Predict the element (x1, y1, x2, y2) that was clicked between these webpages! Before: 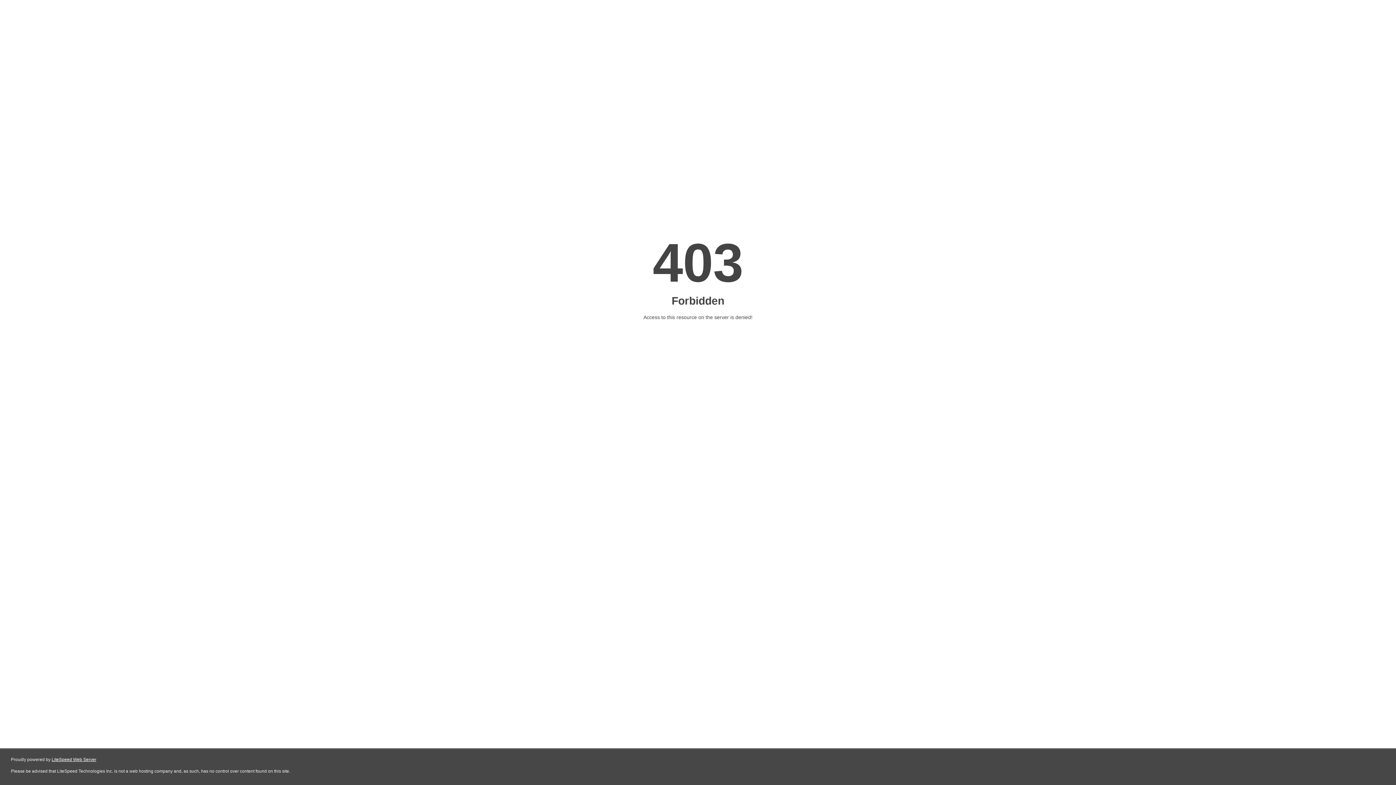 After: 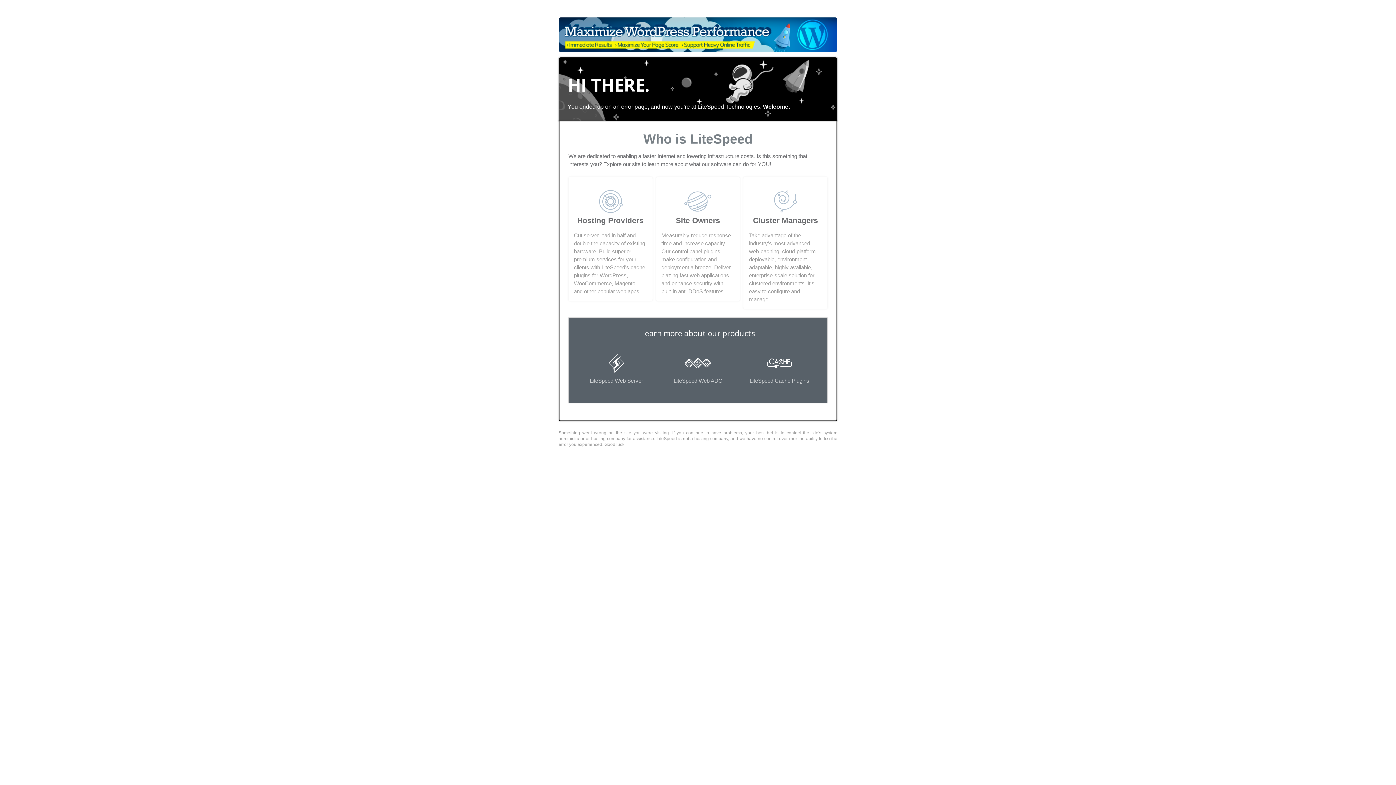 Action: bbox: (51, 757, 96, 762) label: LiteSpeed Web Server